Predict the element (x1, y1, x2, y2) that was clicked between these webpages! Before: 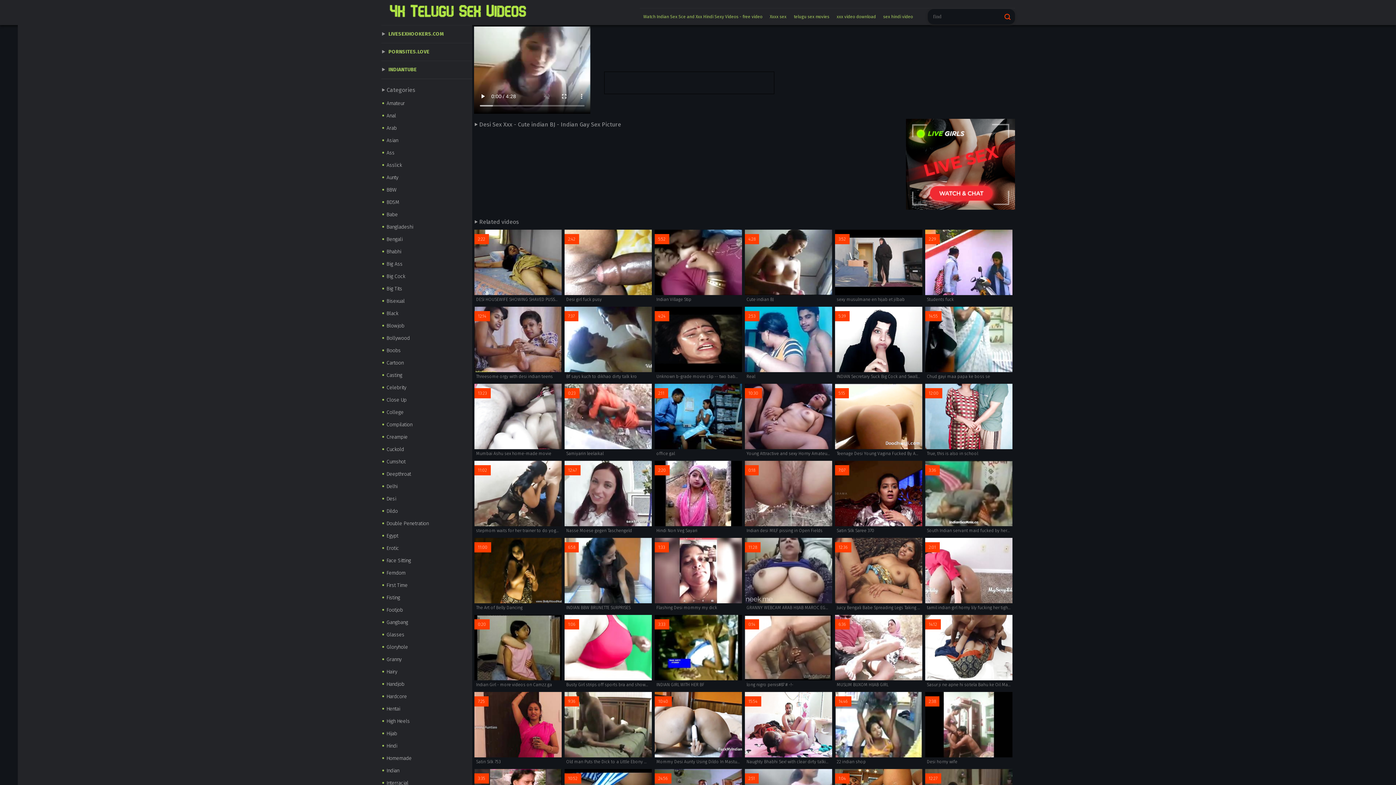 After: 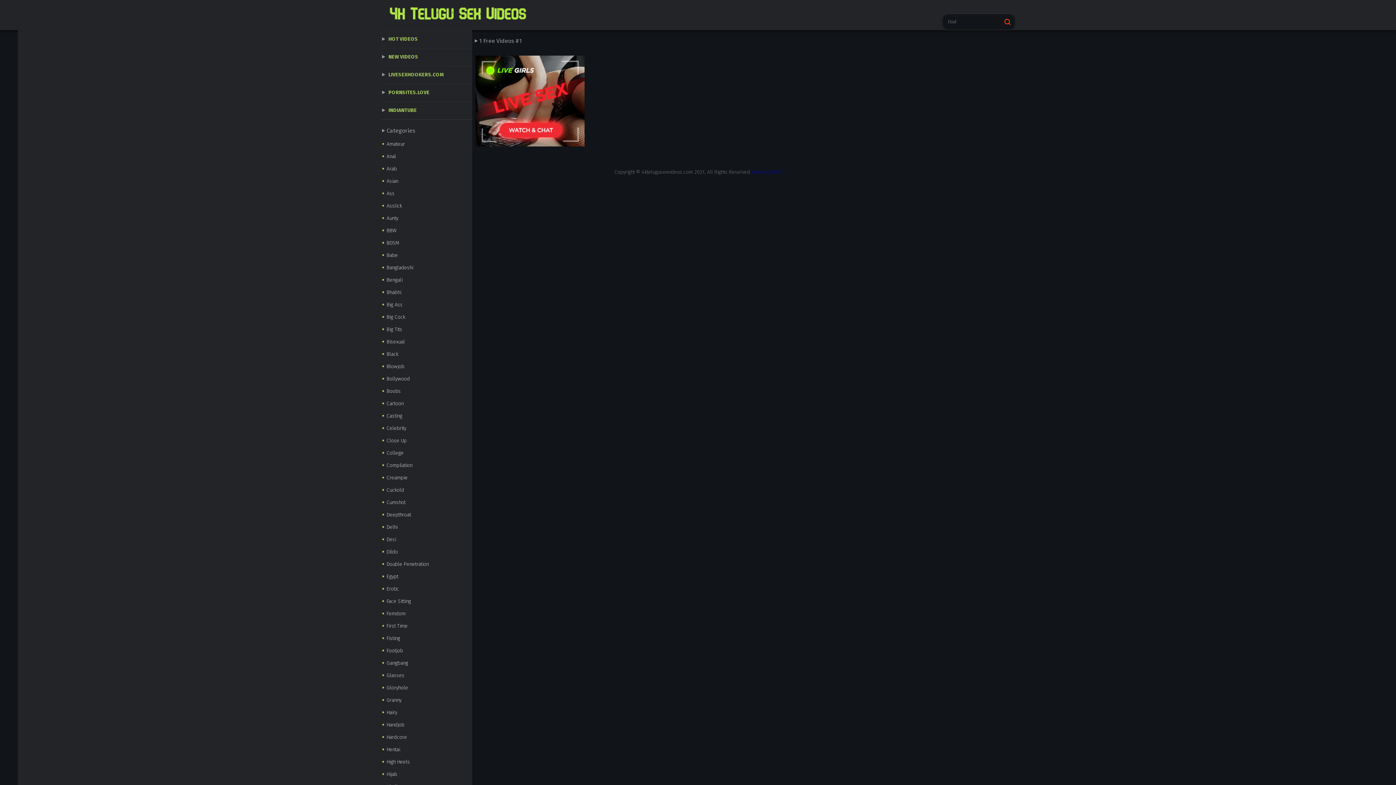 Action: bbox: (790, 10, 833, 22) label: telugu sex movies